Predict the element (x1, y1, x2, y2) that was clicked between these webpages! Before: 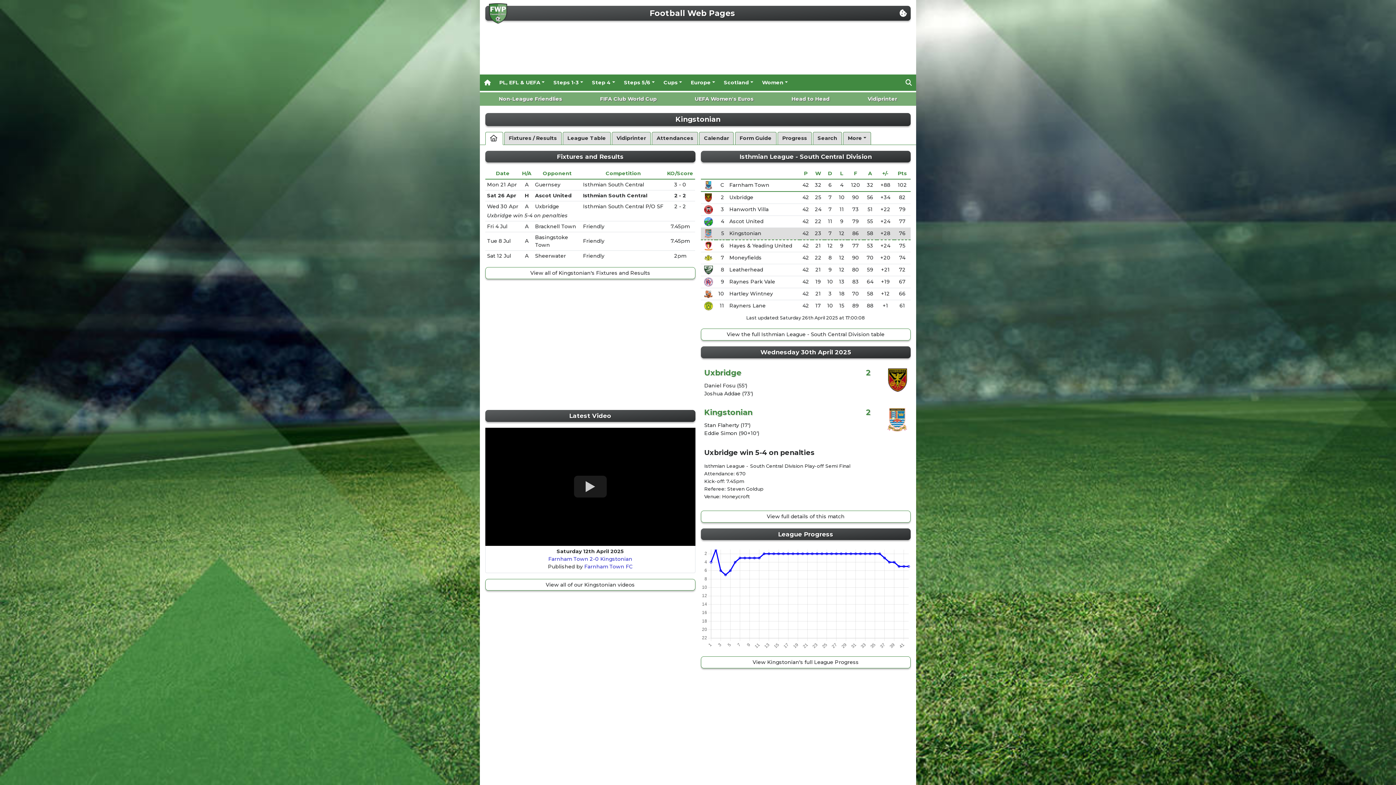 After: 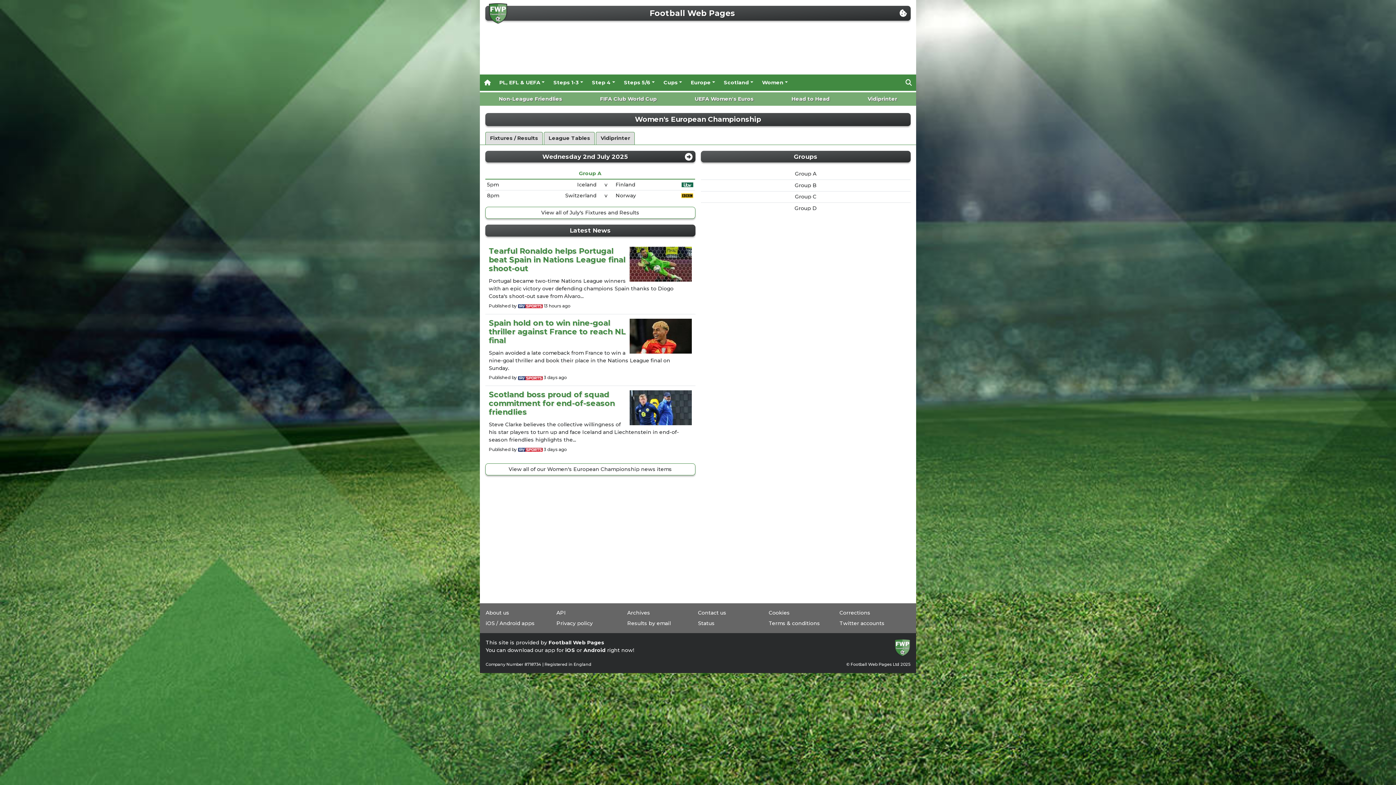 Action: label: UEFA Women's Euros bbox: (675, 92, 772, 105)